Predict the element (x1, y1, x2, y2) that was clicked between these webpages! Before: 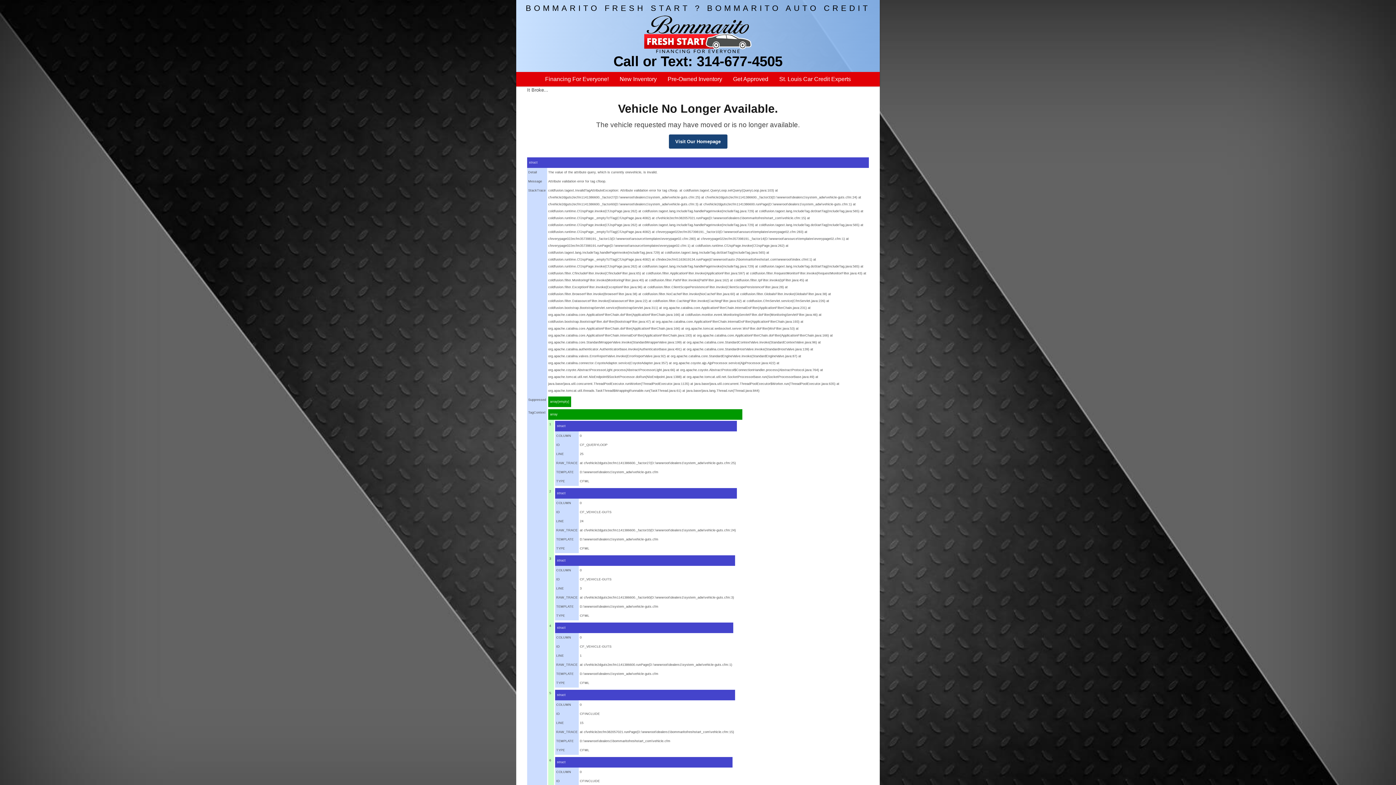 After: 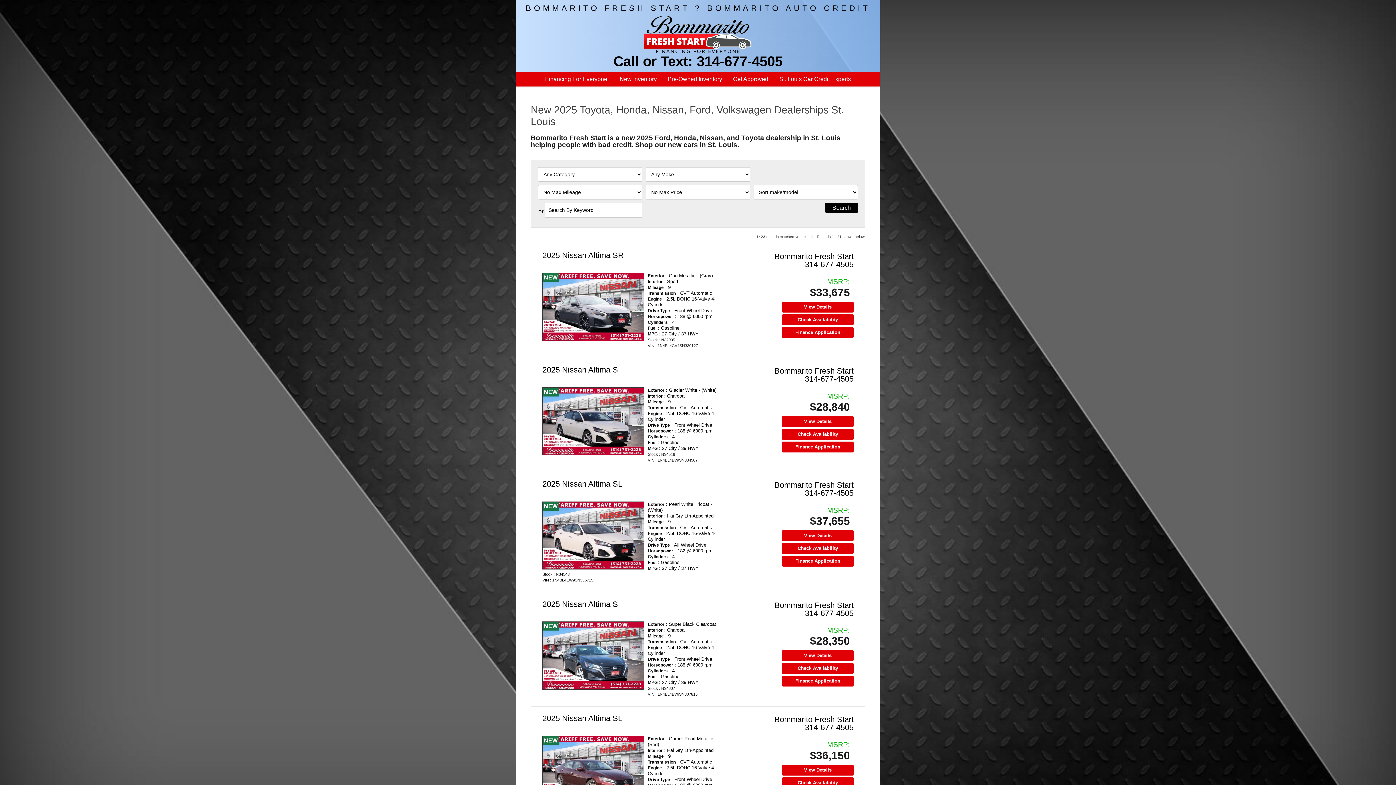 Action: bbox: (614, 71, 662, 86) label: New Inventory